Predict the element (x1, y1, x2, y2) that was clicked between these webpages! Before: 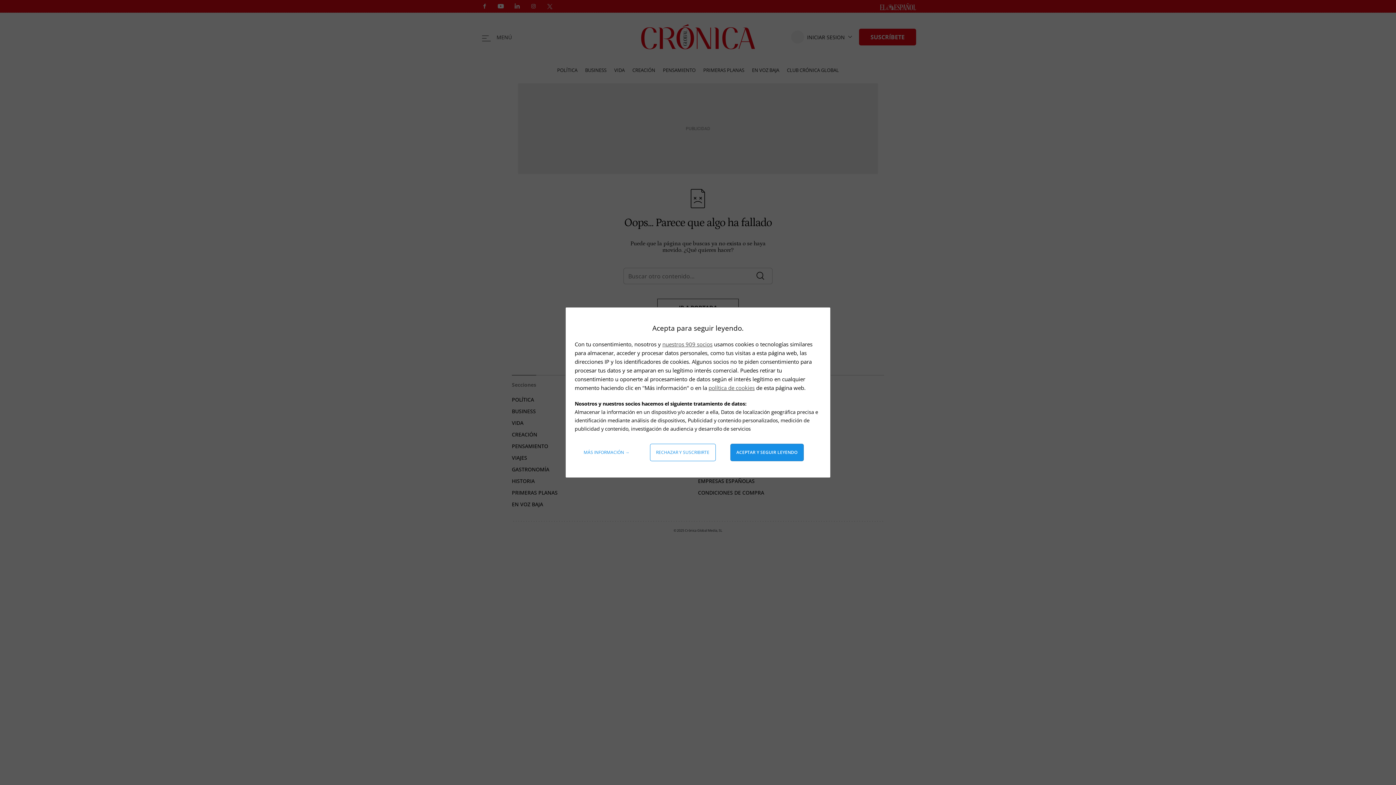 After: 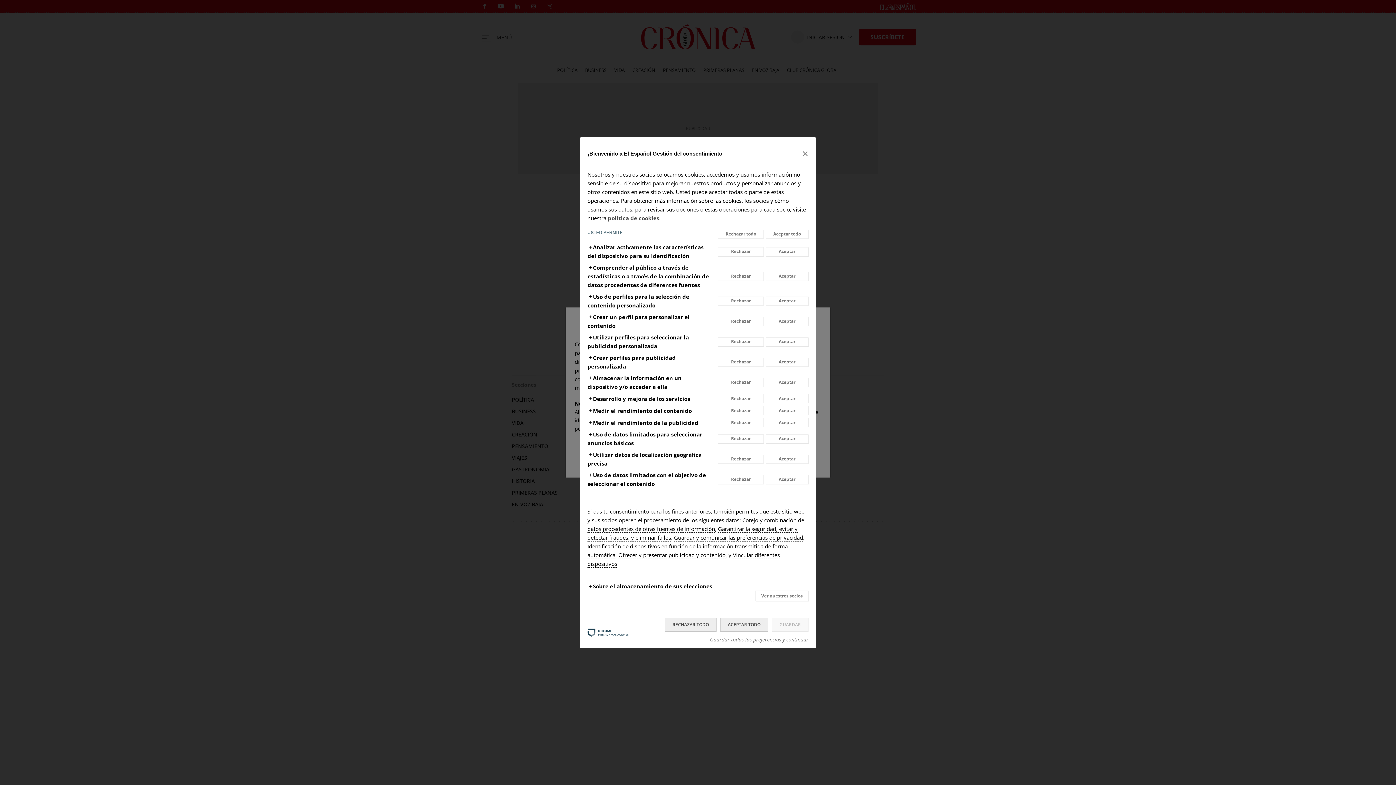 Action: bbox: (578, 444, 635, 461) label: Más información: Configura tus consentimientos